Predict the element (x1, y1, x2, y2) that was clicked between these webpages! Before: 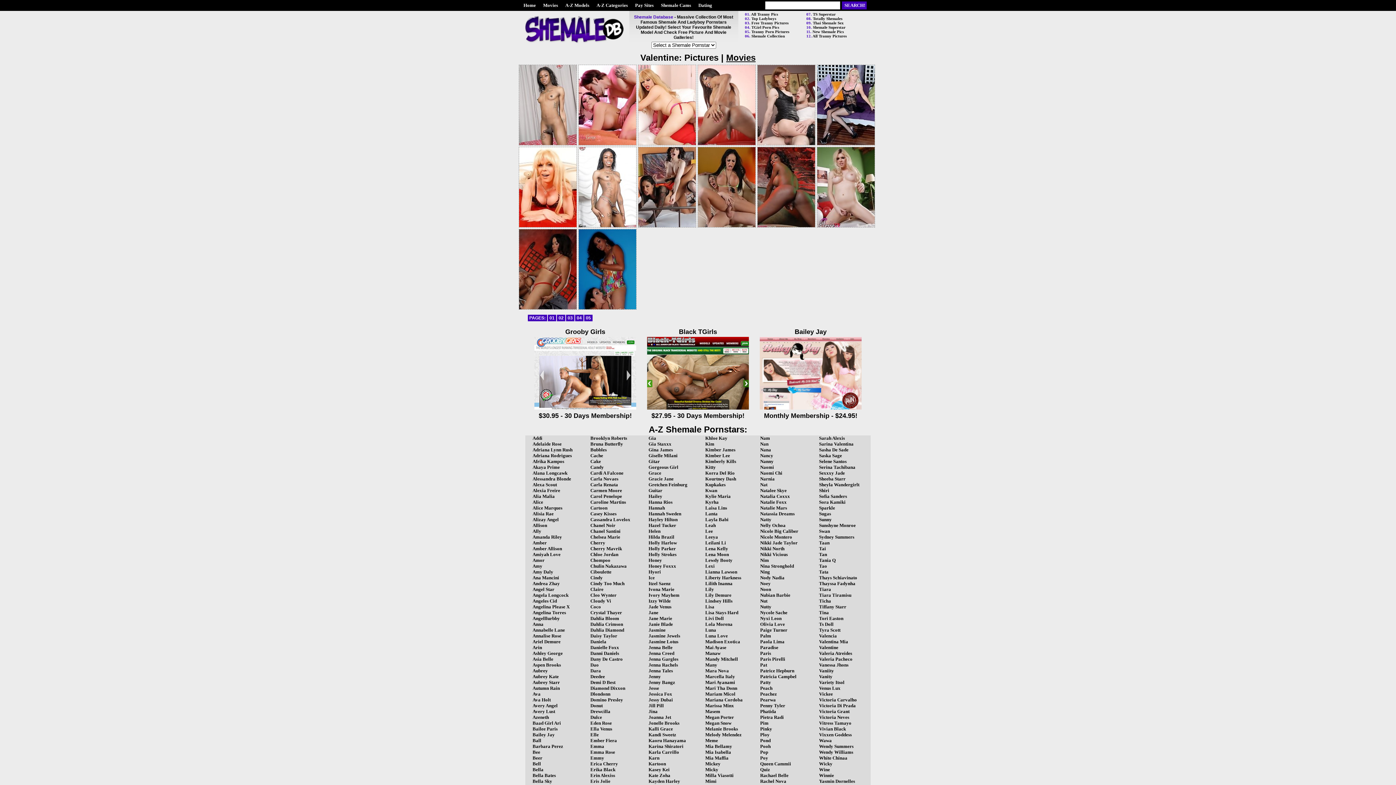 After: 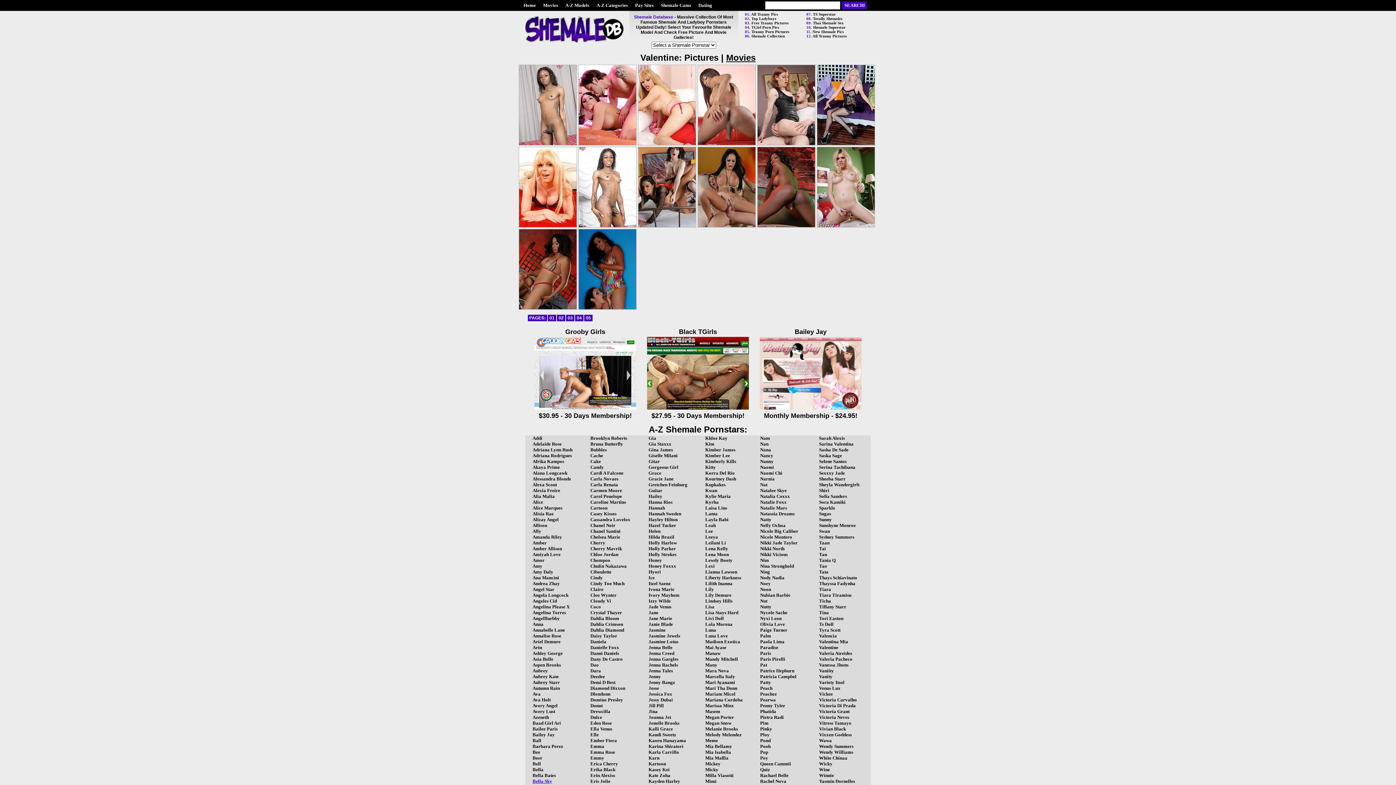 Action: bbox: (532, 778, 552, 784) label: Bella Sky